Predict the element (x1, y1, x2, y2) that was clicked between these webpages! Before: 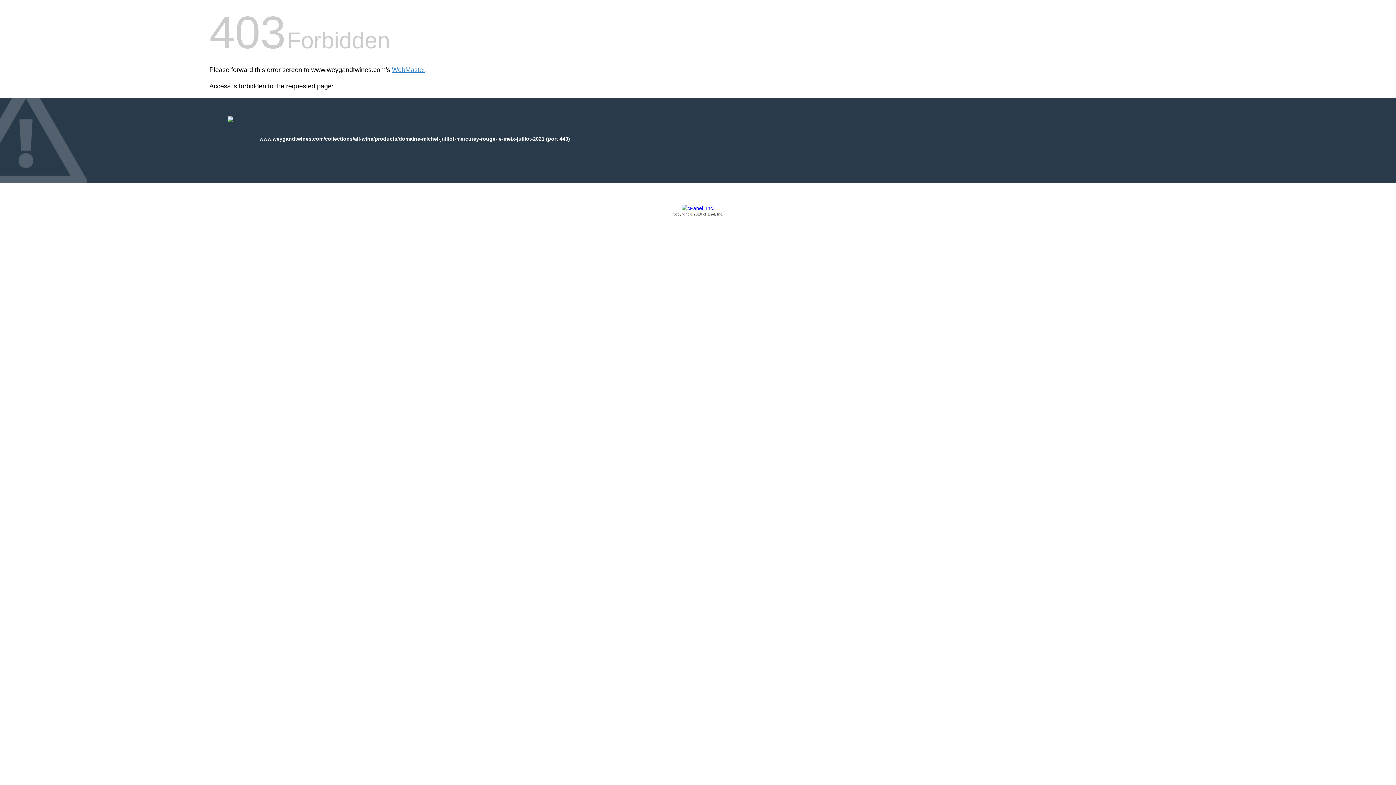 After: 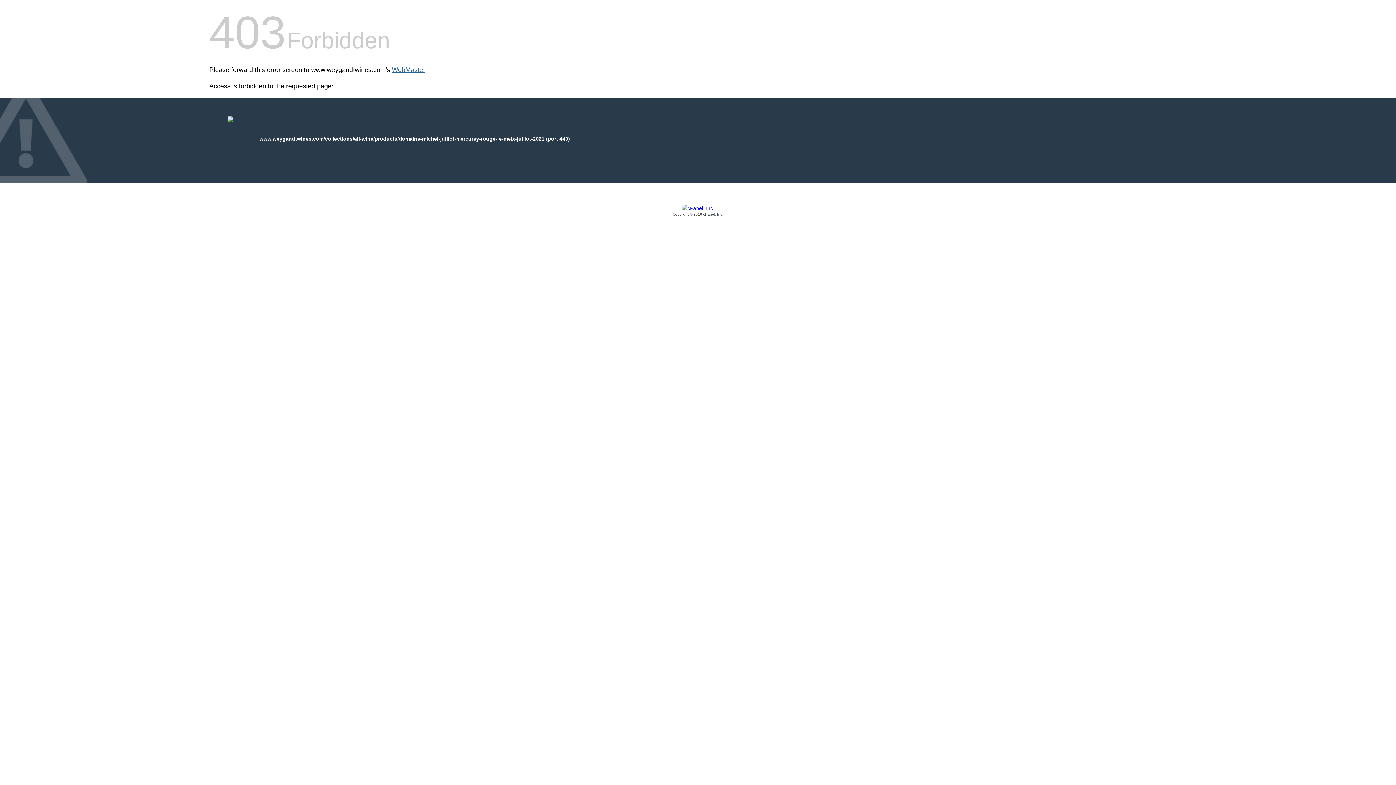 Action: bbox: (392, 66, 425, 73) label: WebMaster